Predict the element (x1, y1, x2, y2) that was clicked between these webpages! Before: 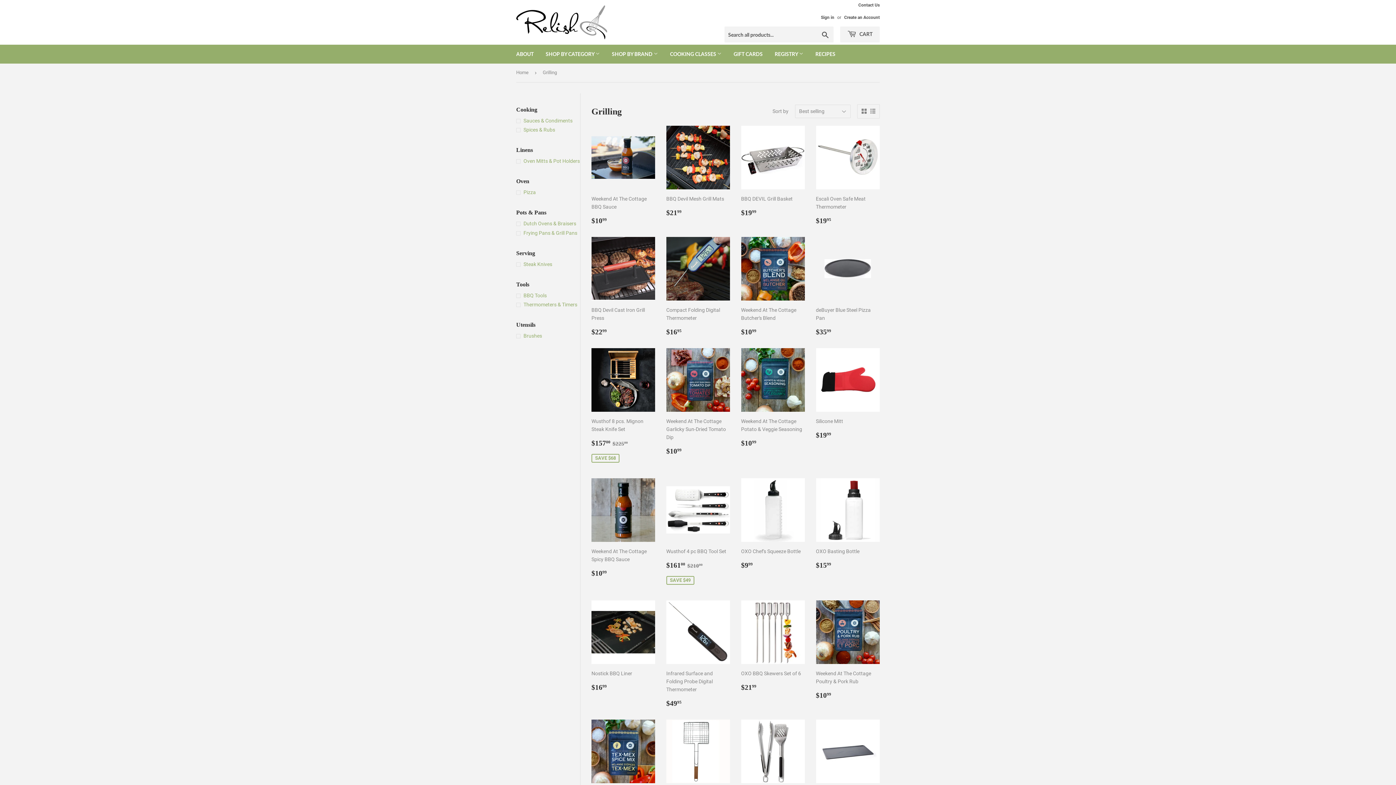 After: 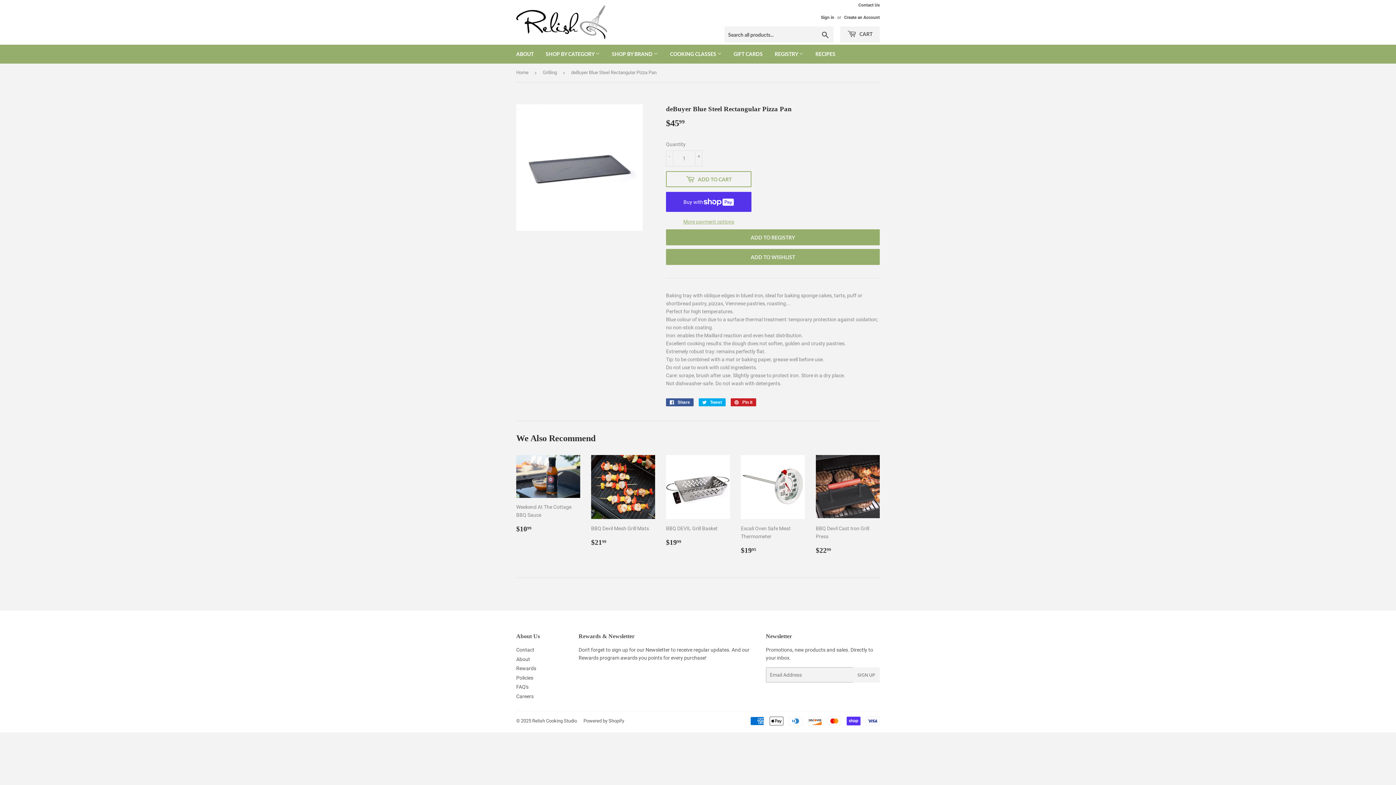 Action: bbox: (816, 720, 880, 820) label: deBuyer Blue Steel Rectangular Pizza Pan

Regular price
$4599
$45.99